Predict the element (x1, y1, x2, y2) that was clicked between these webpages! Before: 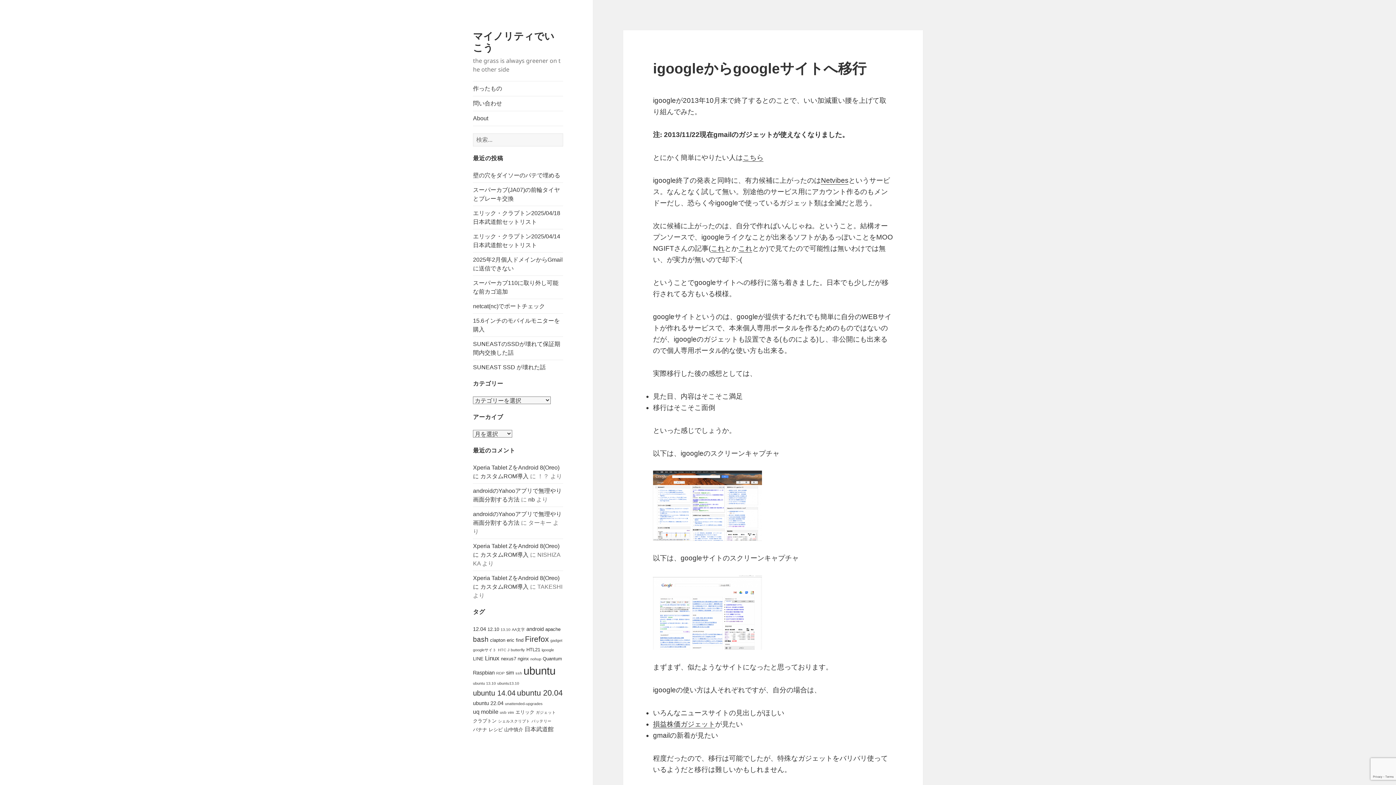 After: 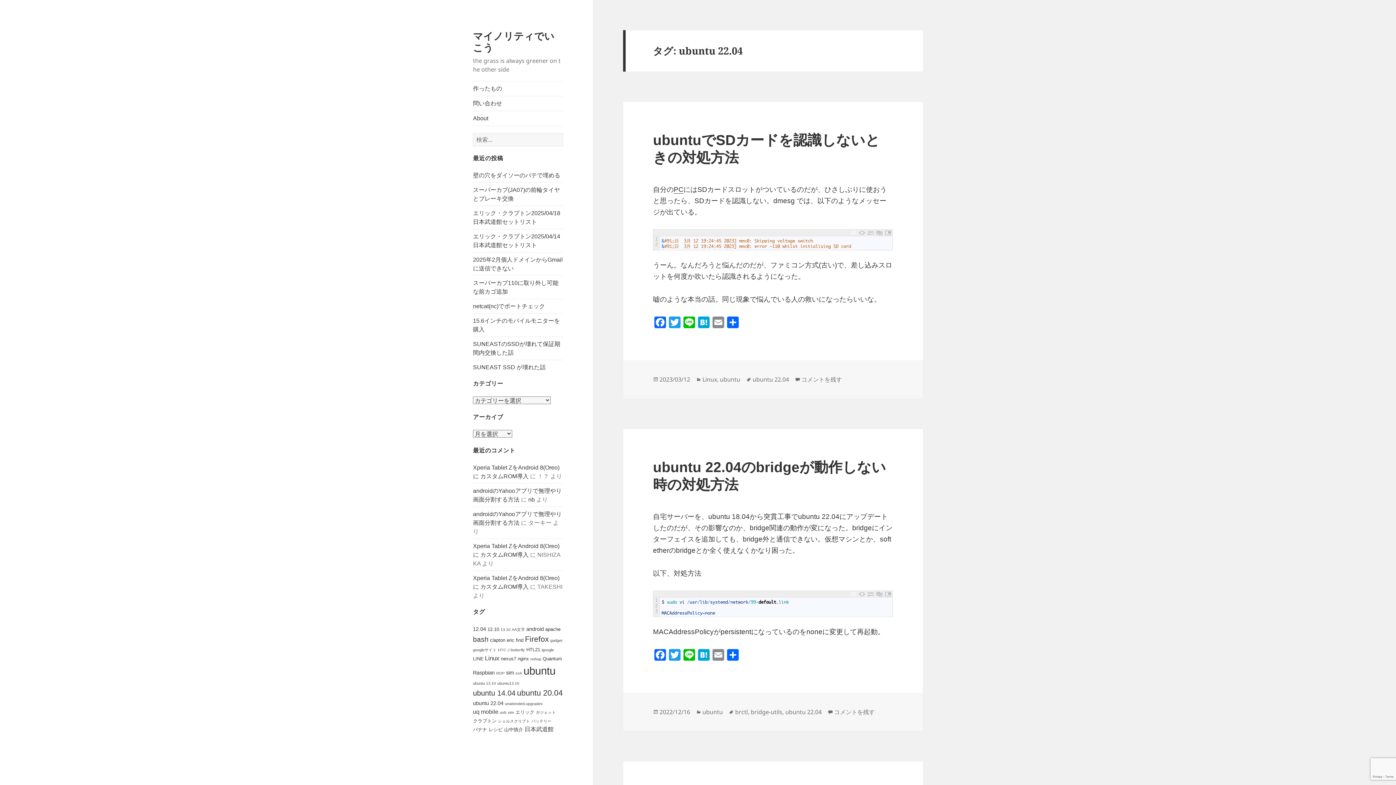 Action: bbox: (473, 700, 503, 706) label: ubuntu 22.04 (5個の項目)